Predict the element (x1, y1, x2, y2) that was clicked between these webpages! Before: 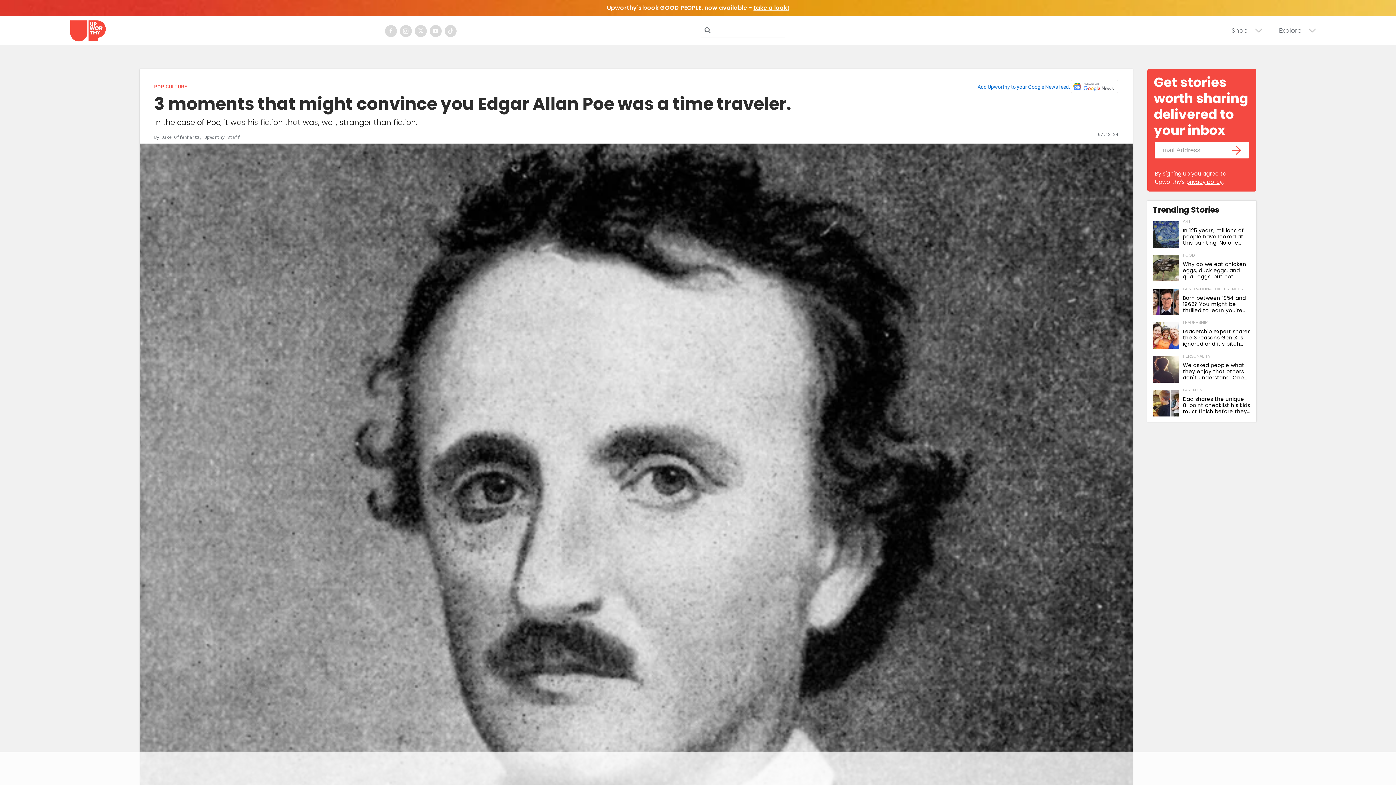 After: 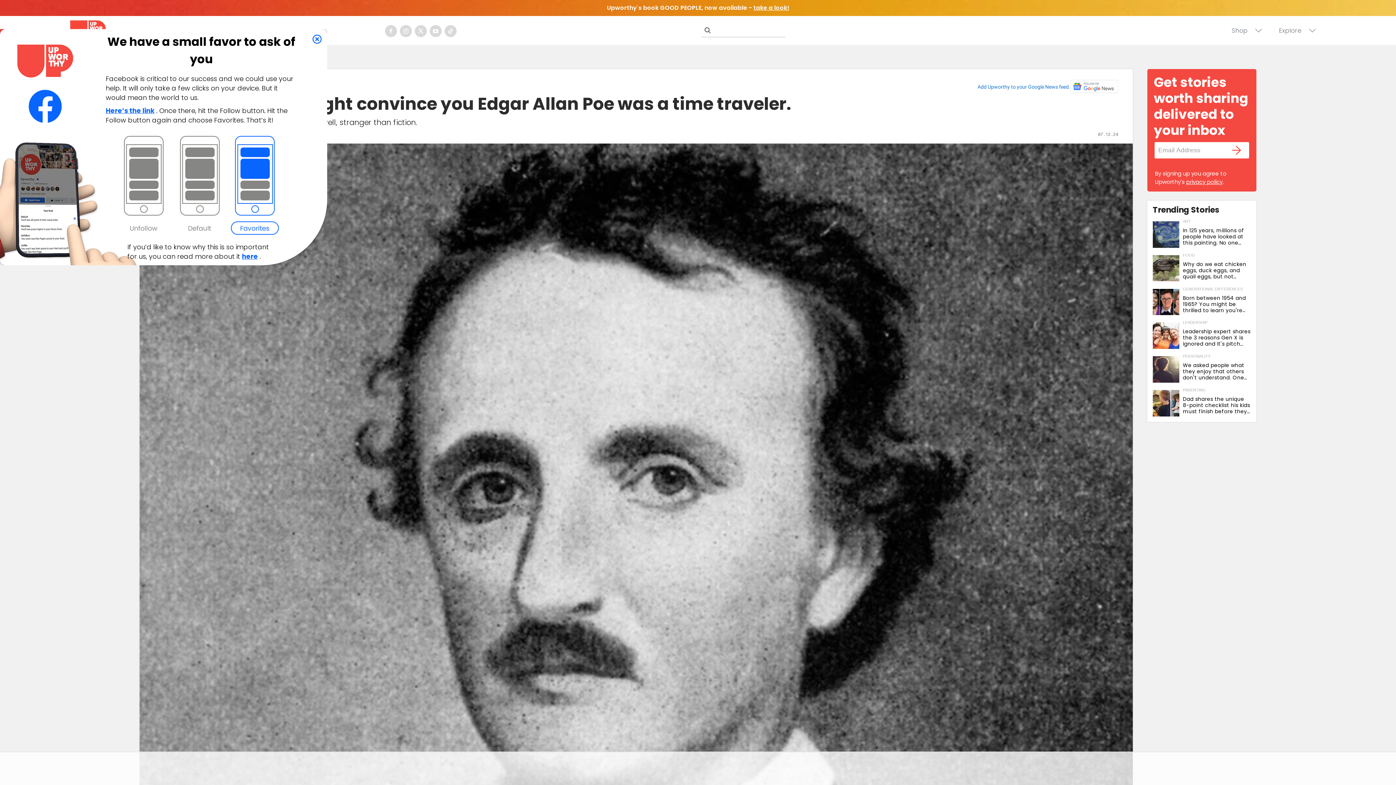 Action: bbox: (429, 25, 441, 37) label: Open youtube